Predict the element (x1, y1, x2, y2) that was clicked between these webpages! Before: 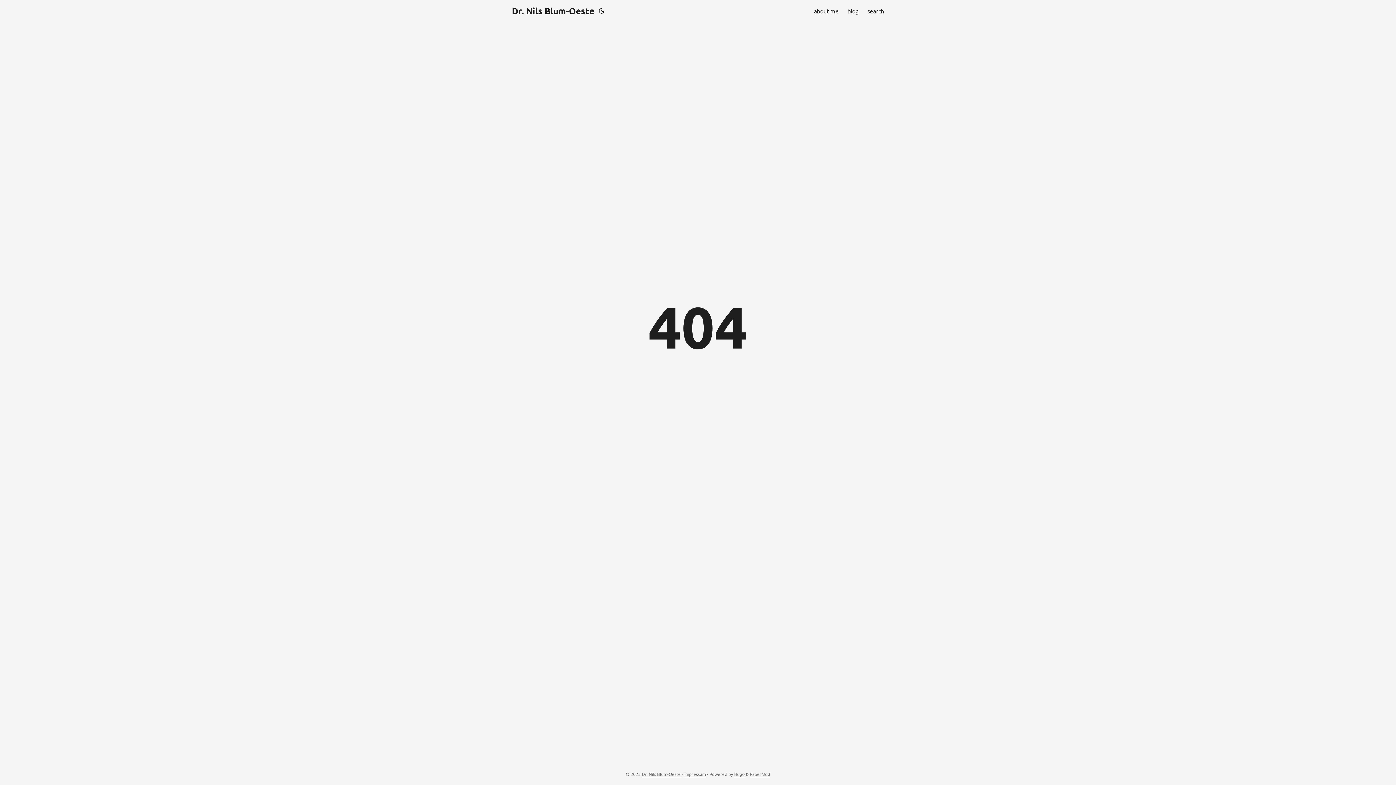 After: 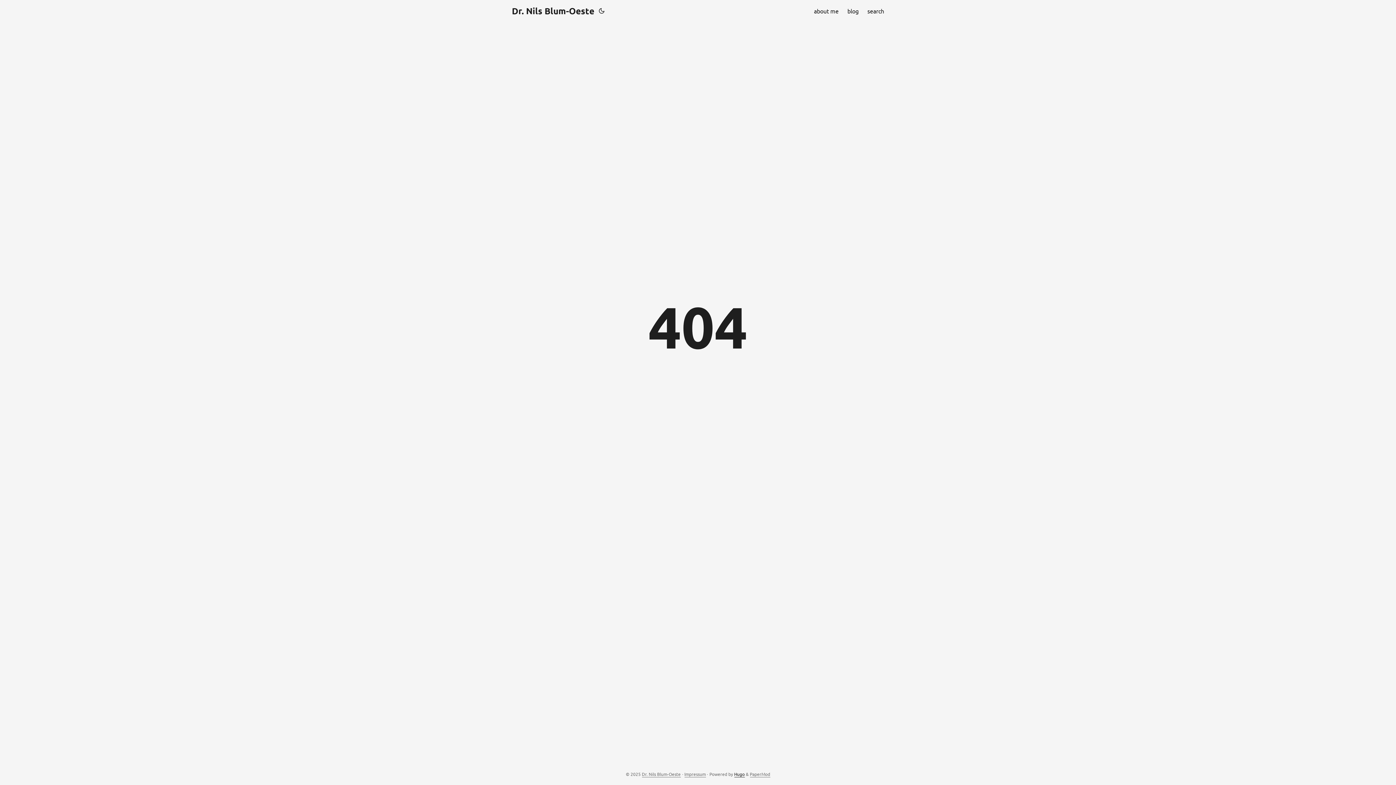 Action: label: Hugo bbox: (734, 771, 744, 777)